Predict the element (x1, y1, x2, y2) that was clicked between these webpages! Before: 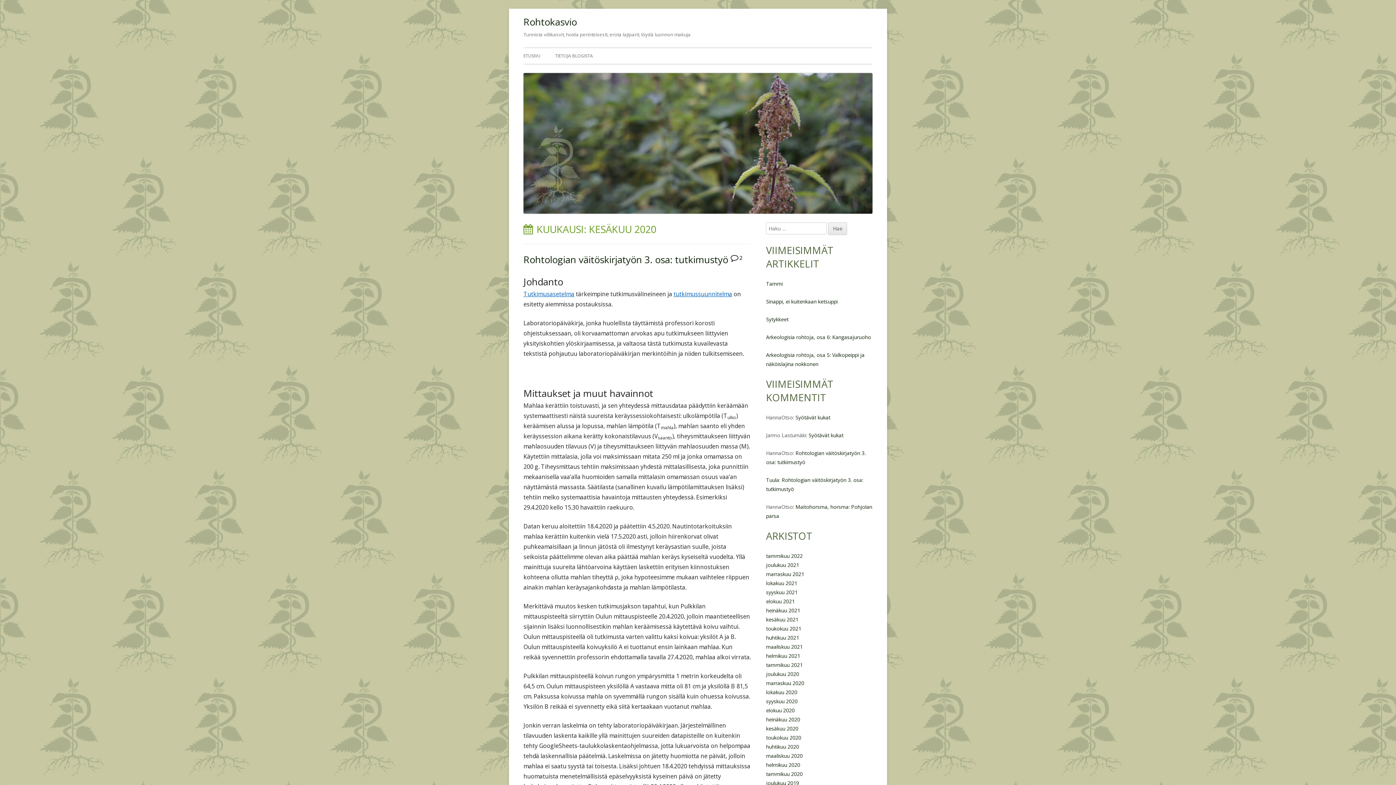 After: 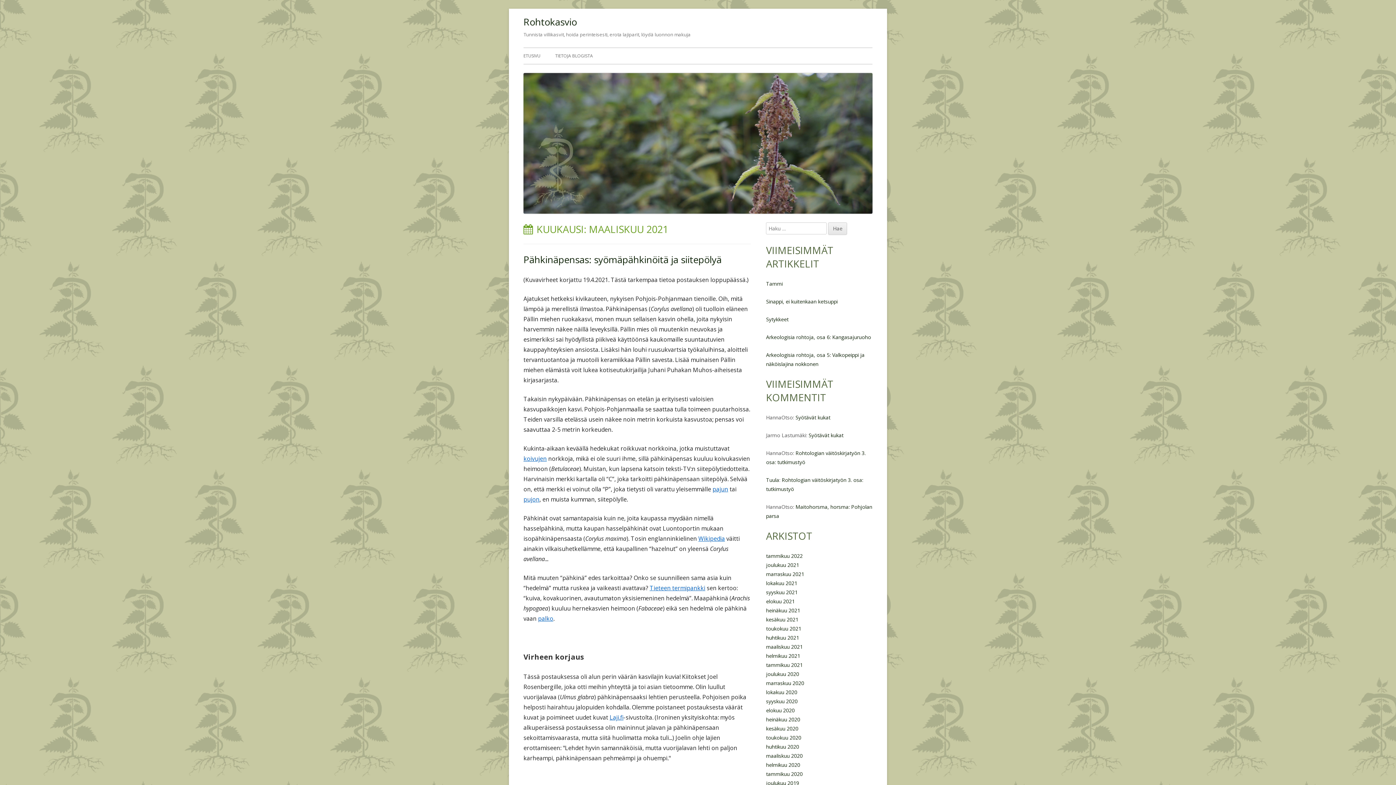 Action: bbox: (766, 643, 802, 650) label: maaliskuu 2021